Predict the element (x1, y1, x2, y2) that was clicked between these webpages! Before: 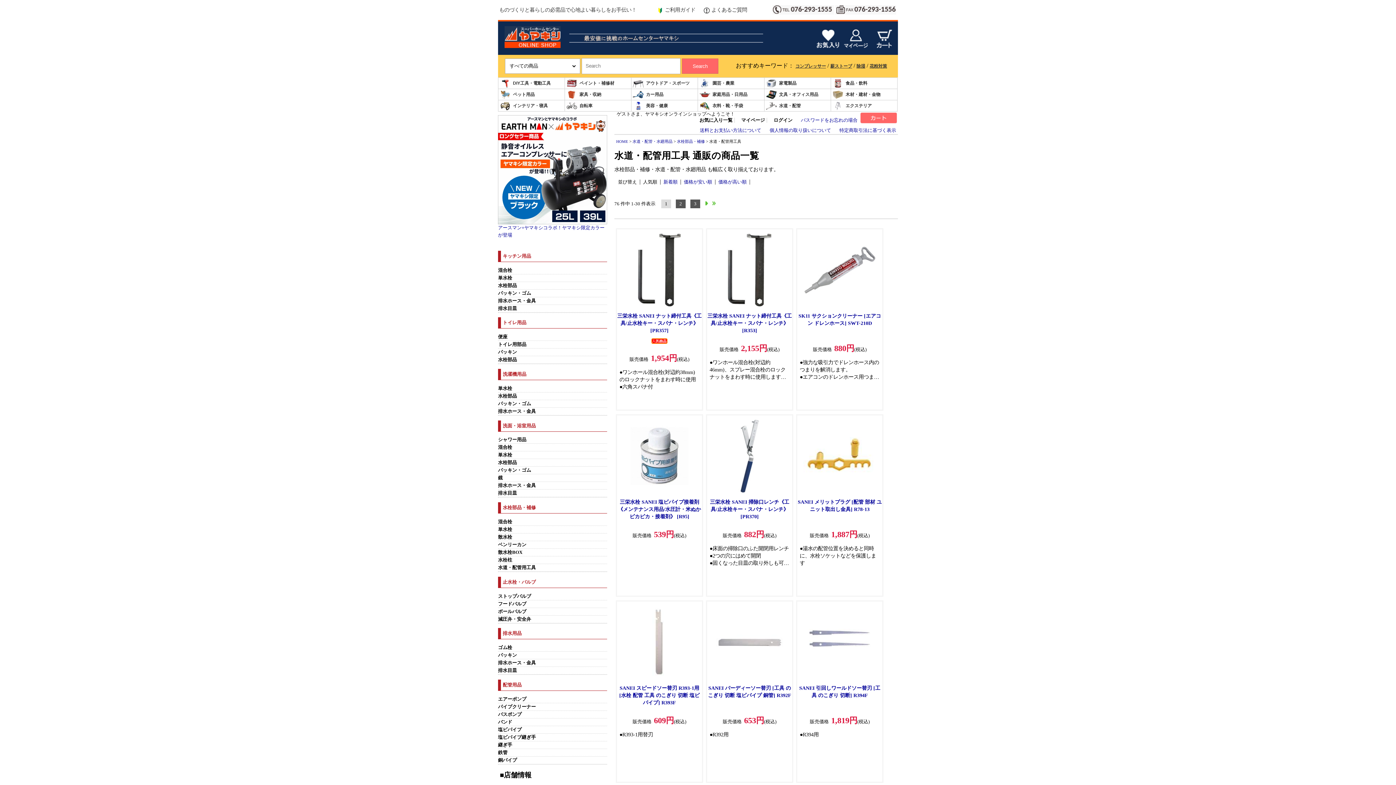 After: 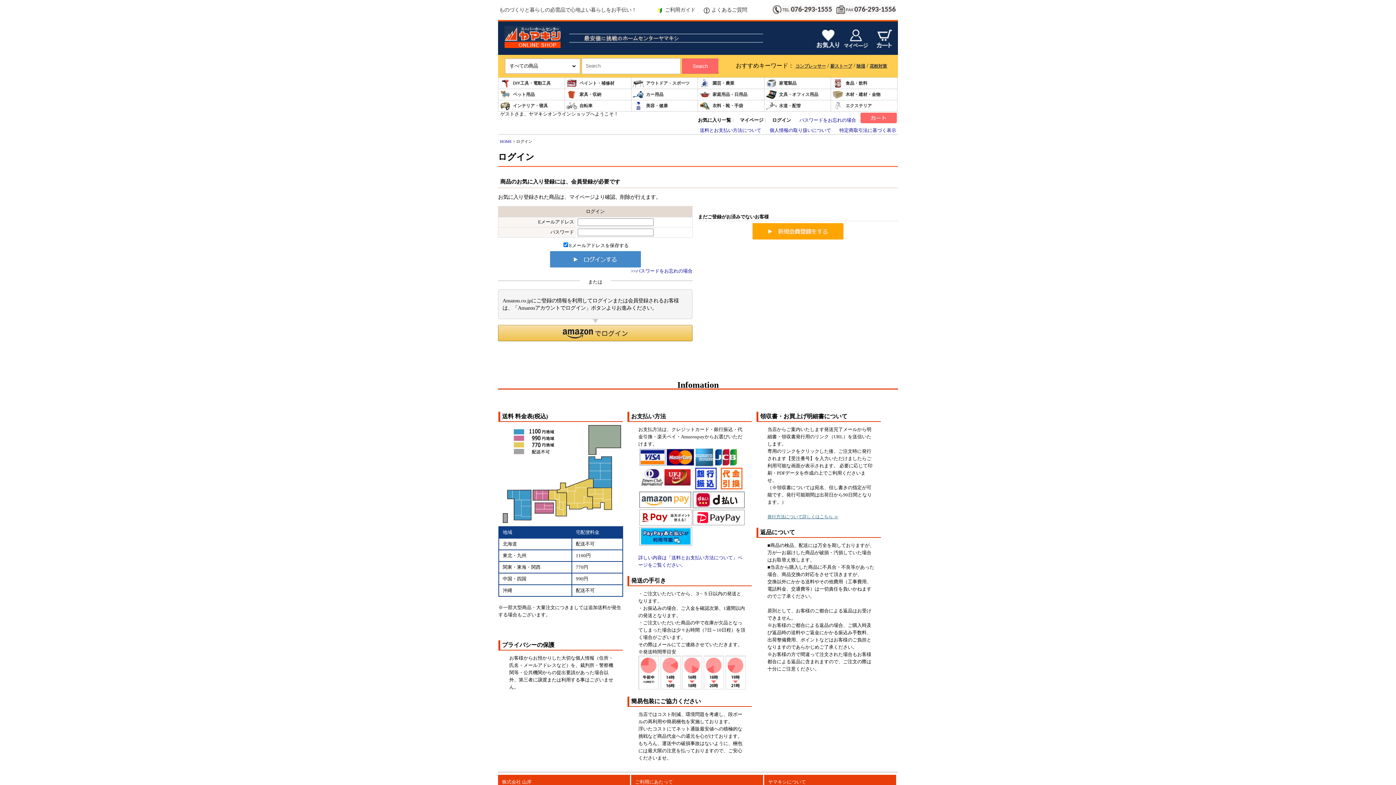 Action: bbox: (699, 117, 732, 122) label: お気に入り一覧